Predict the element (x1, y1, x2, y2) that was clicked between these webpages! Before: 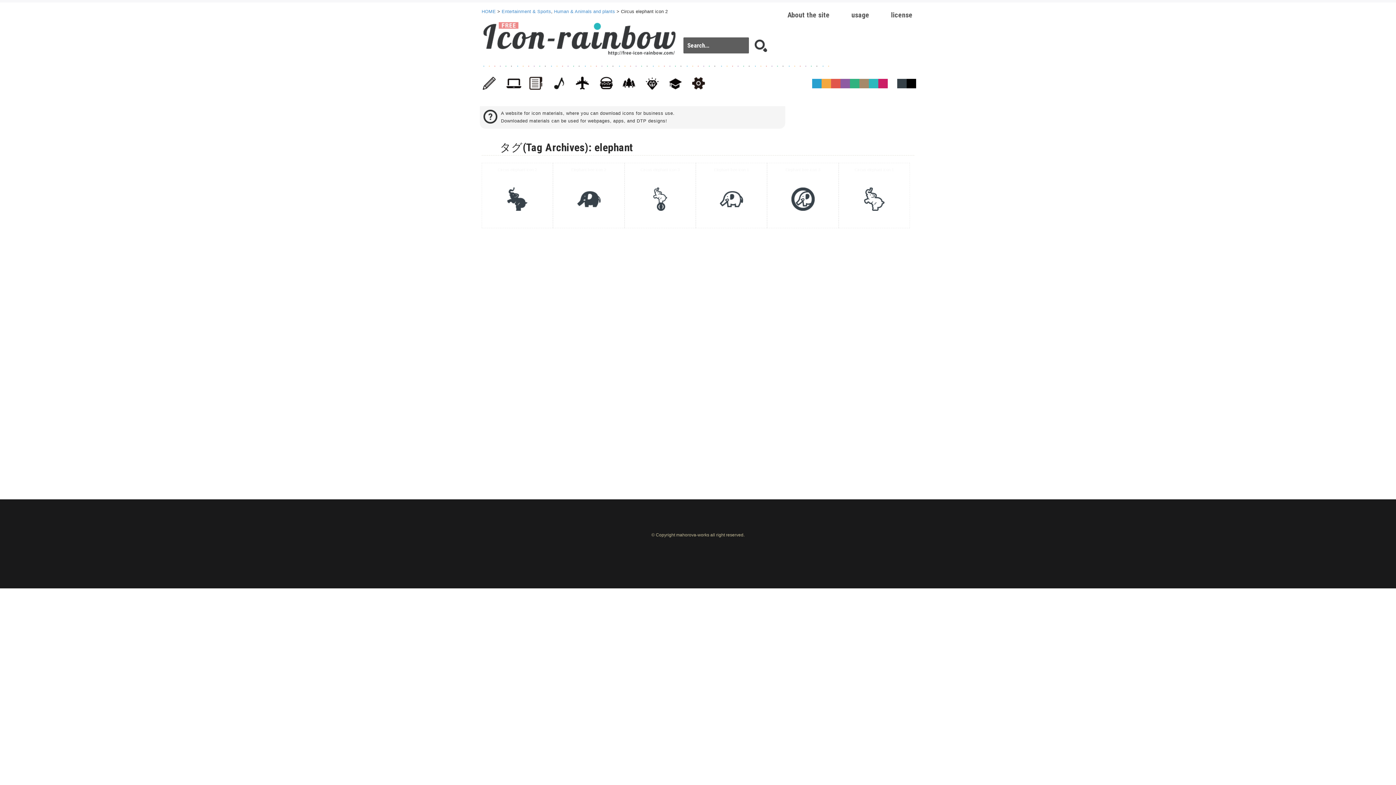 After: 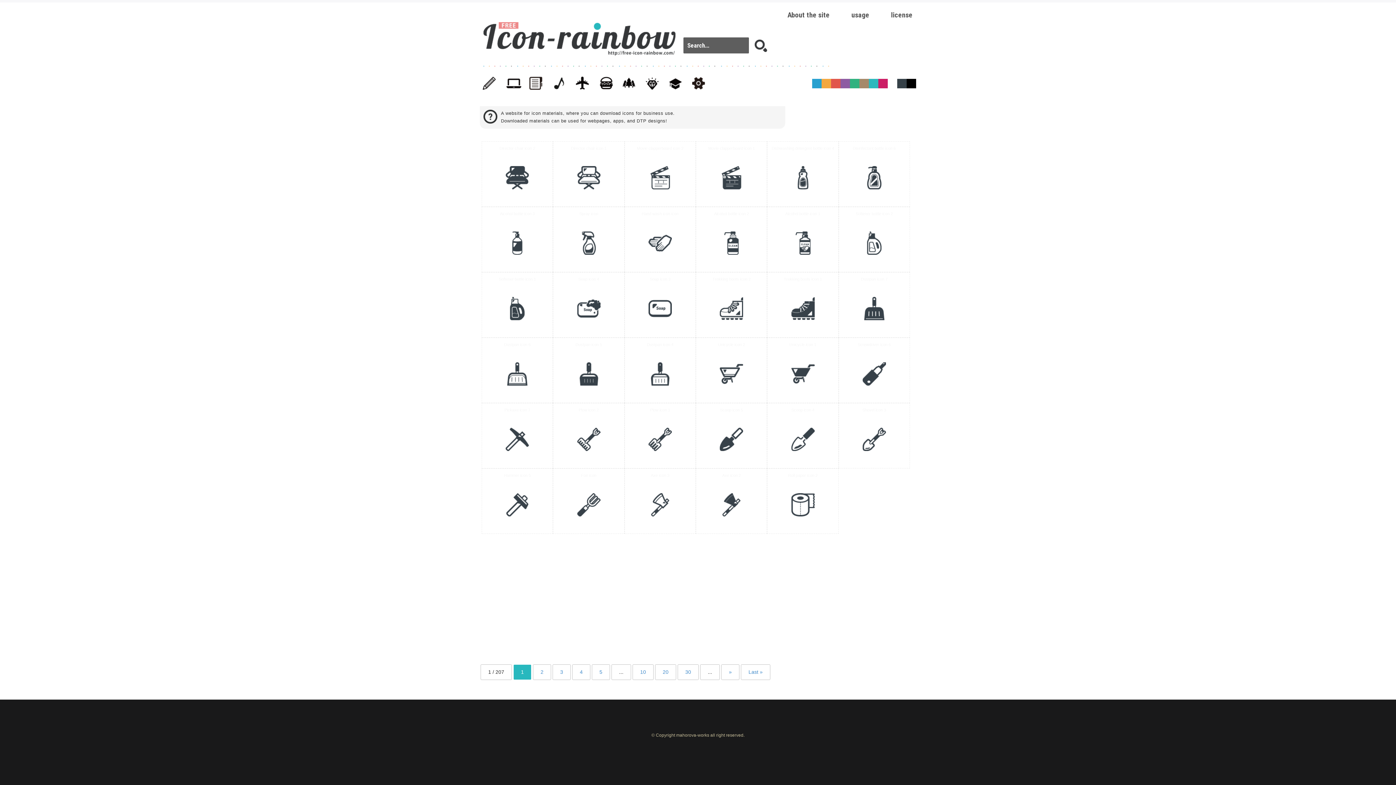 Action: bbox: (481, 9, 496, 14) label: HOME